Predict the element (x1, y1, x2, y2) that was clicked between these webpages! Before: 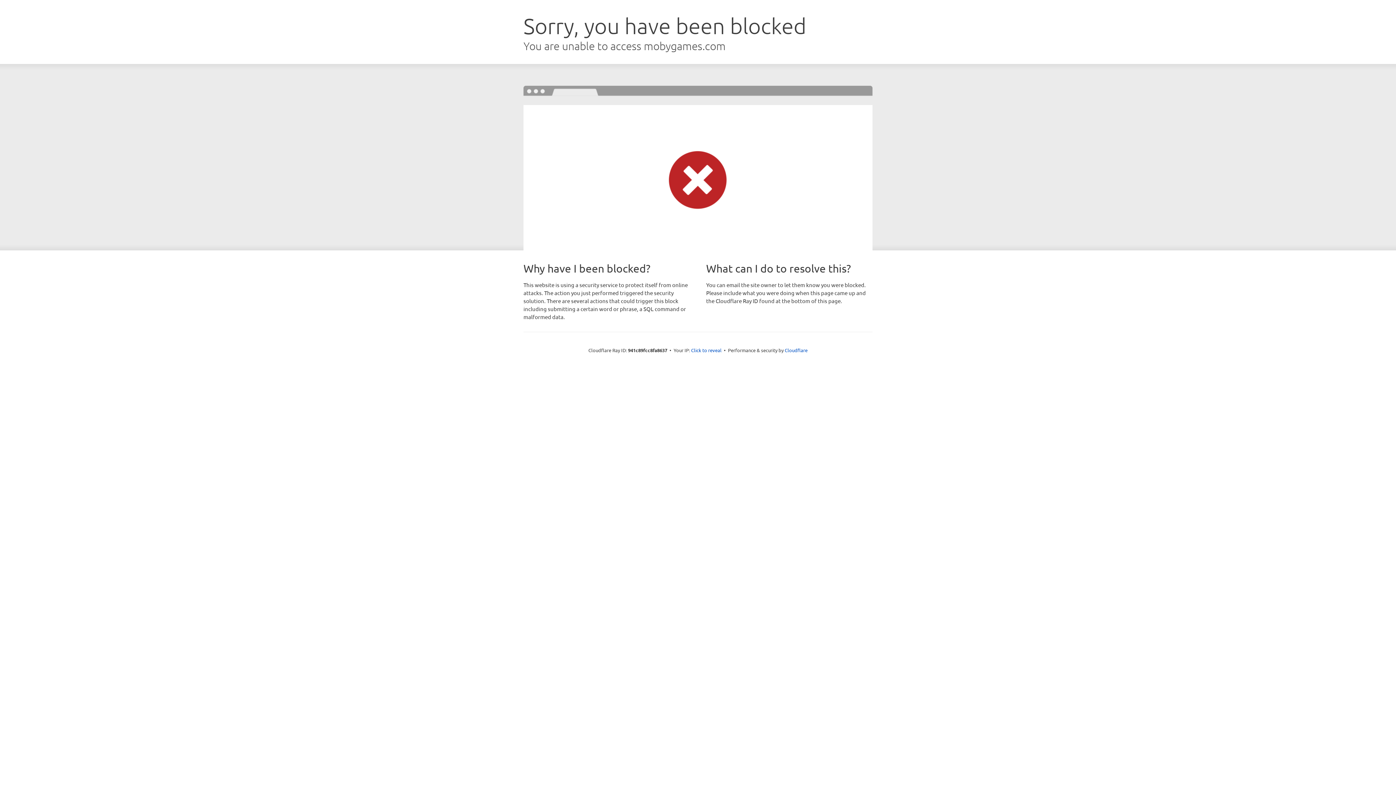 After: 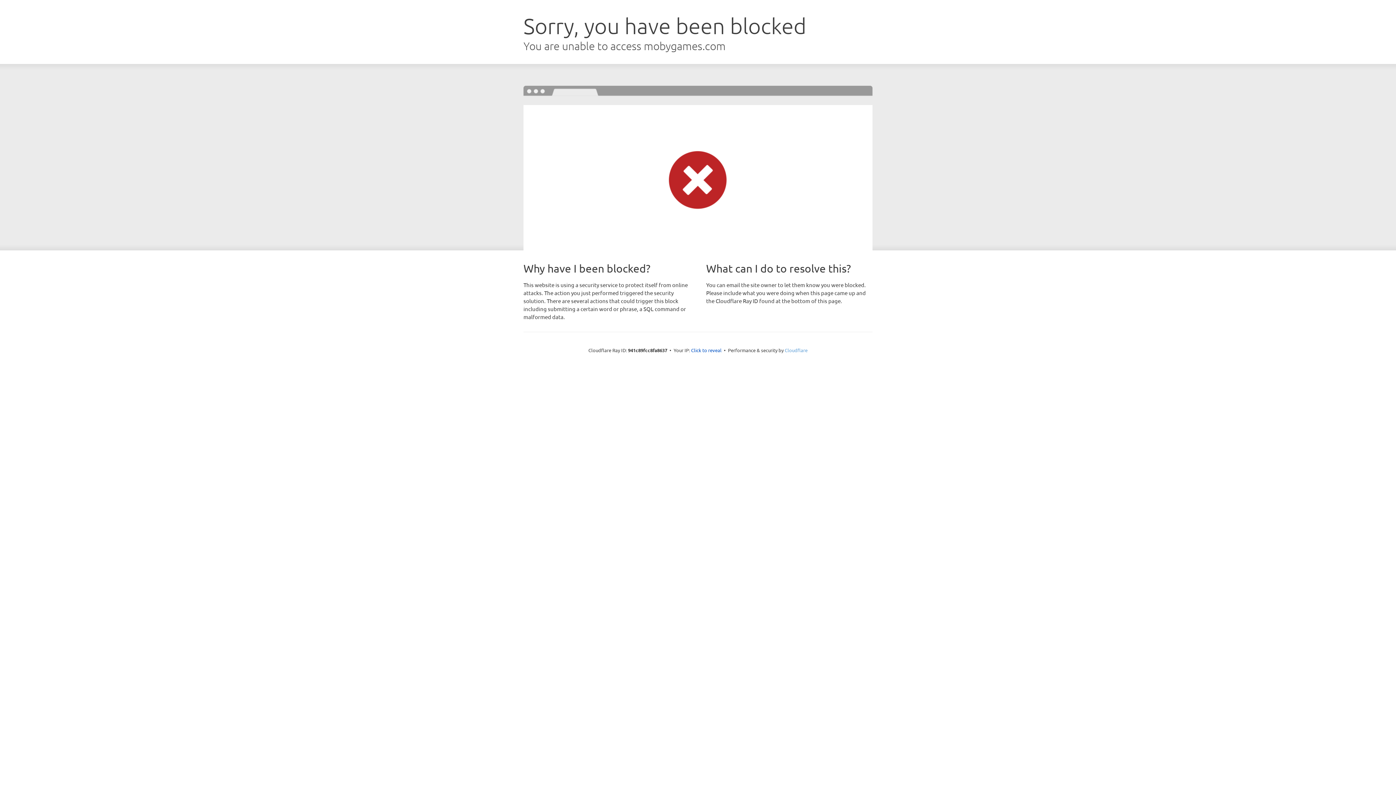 Action: label: Cloudflare bbox: (784, 347, 807, 353)